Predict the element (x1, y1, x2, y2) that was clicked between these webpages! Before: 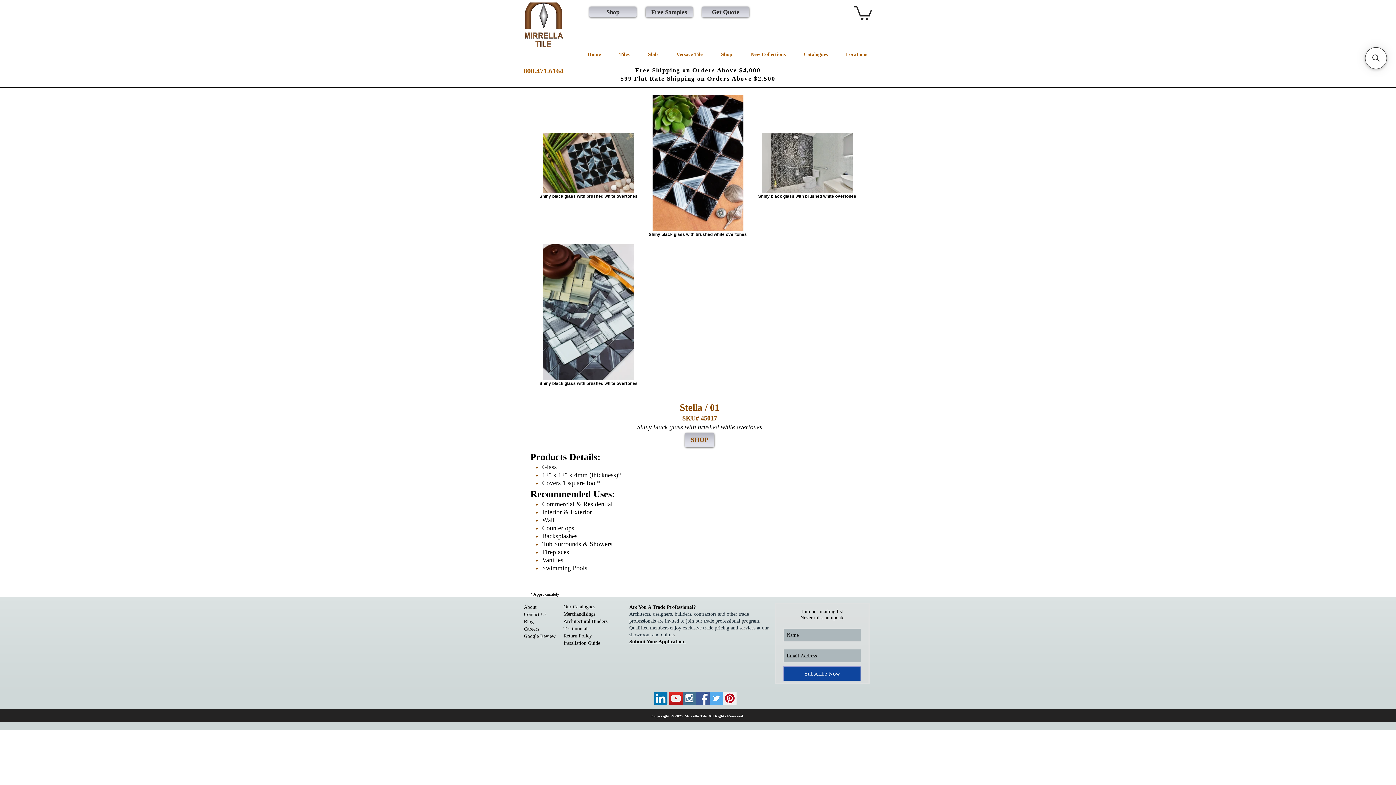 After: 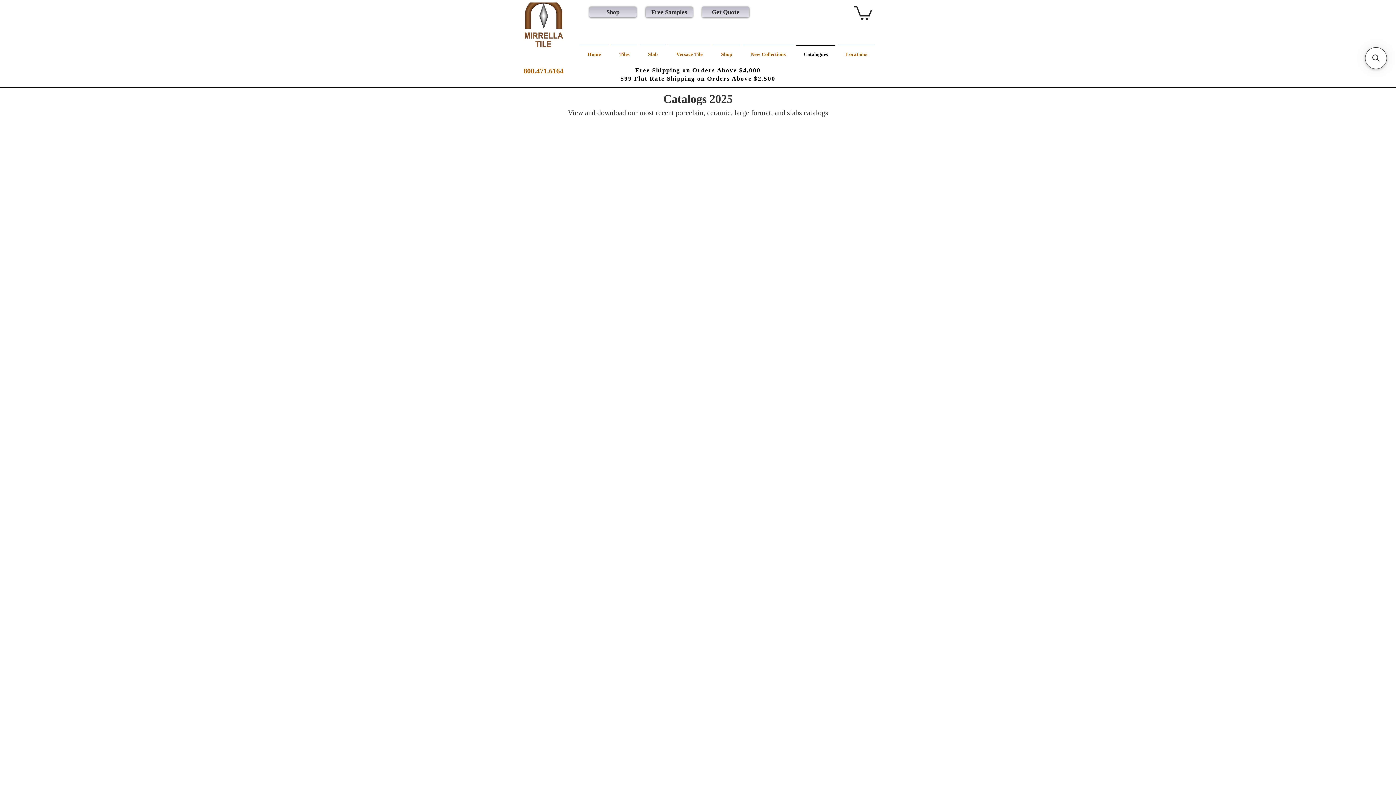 Action: label: Our Catalogues bbox: (563, 603, 595, 610)